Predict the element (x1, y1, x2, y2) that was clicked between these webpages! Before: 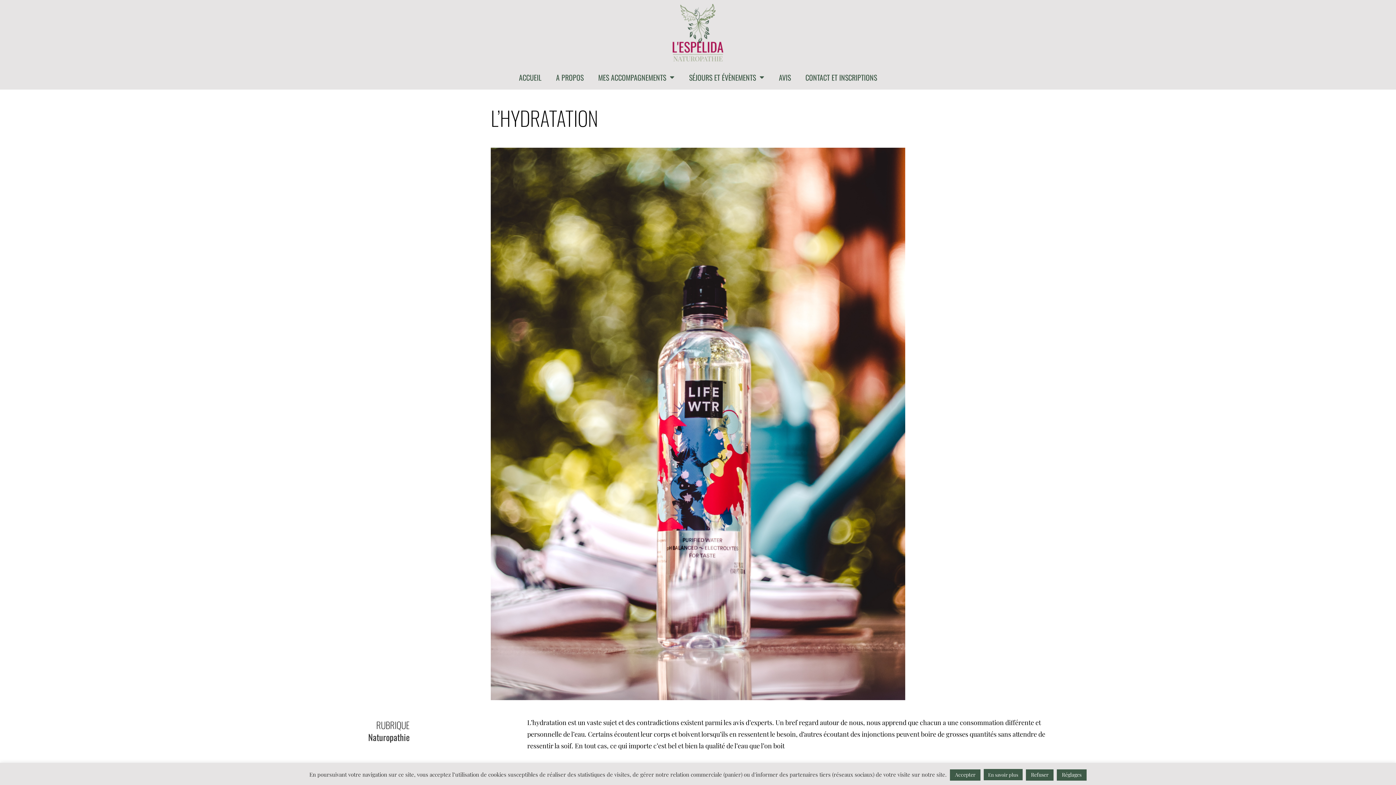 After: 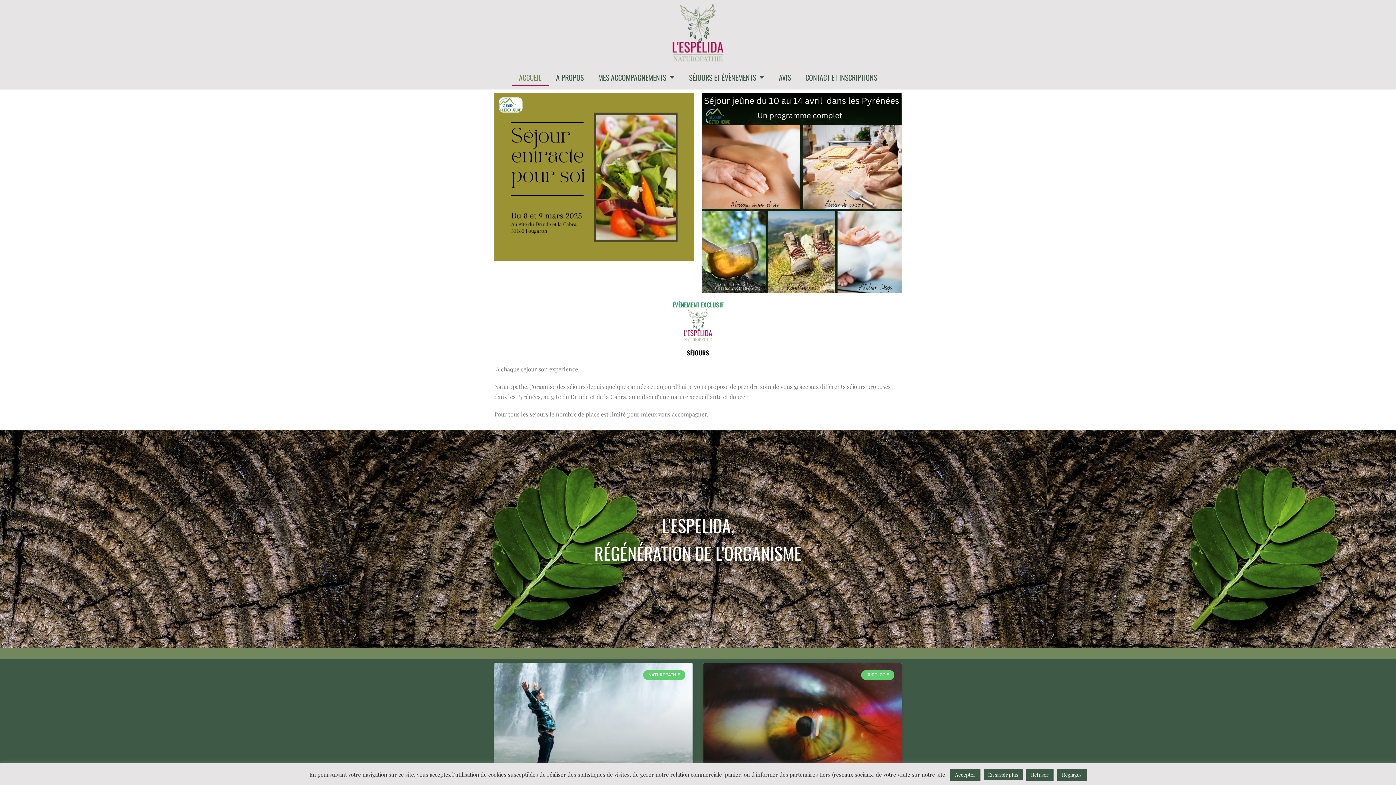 Action: bbox: (672, 3, 723, 61)